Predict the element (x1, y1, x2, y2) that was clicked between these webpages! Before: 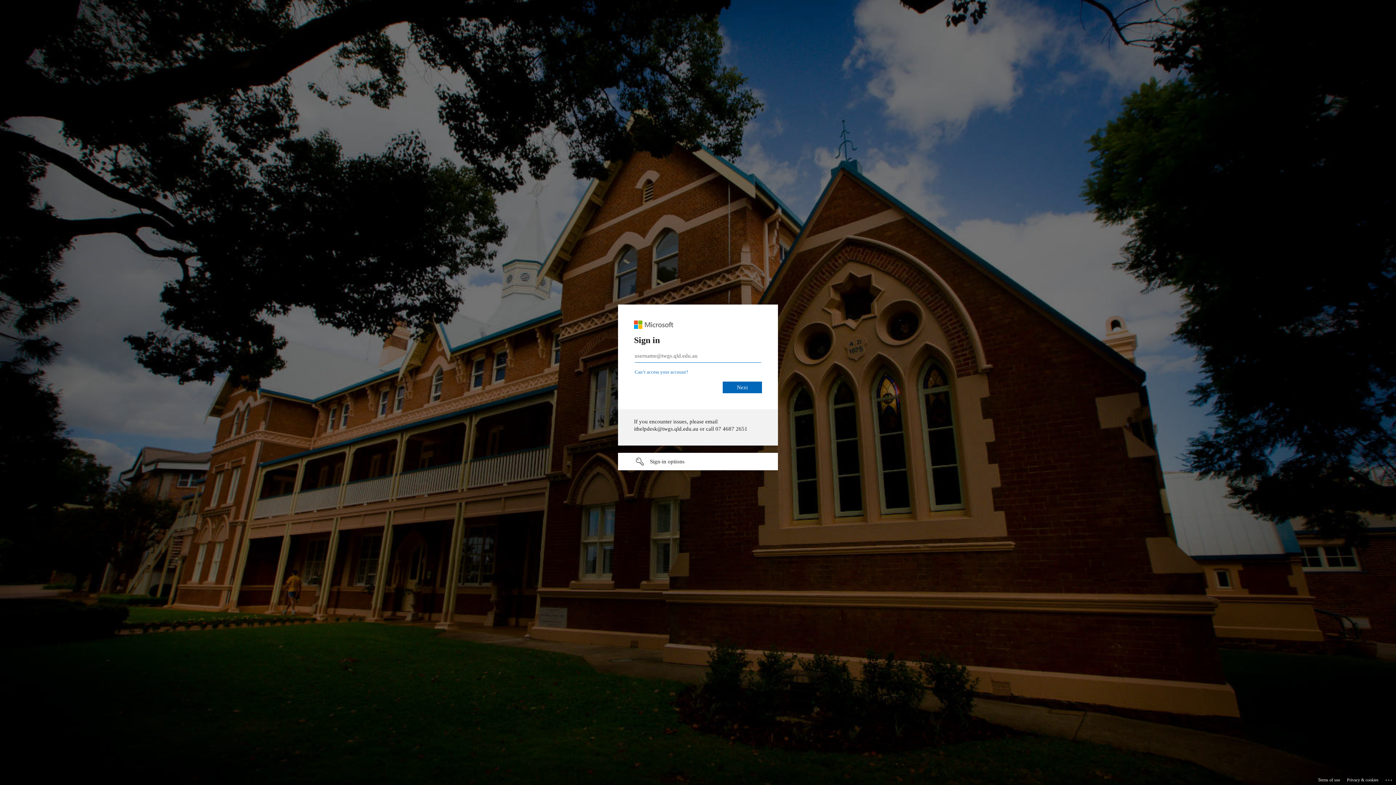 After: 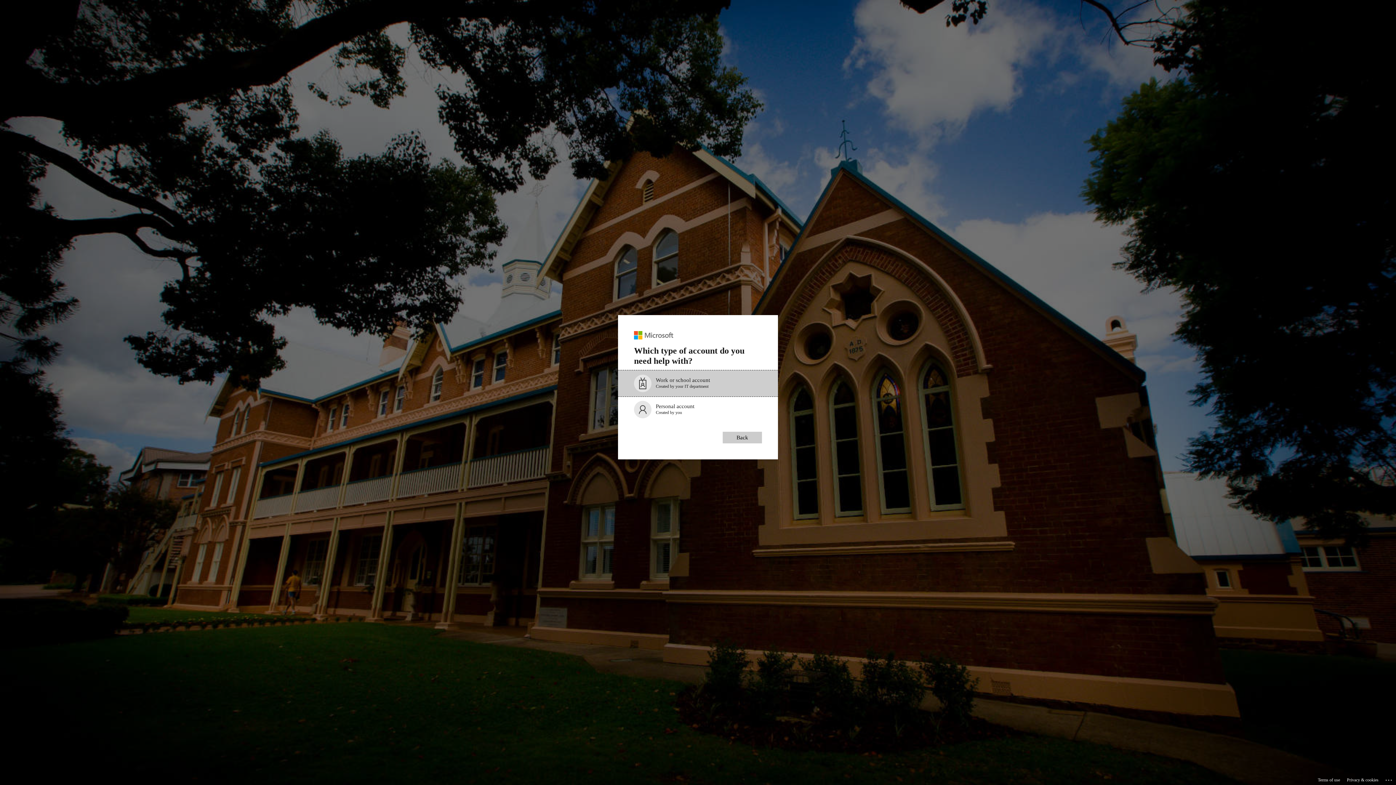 Action: label: Can’t access your account? bbox: (649, 369, 703, 374)